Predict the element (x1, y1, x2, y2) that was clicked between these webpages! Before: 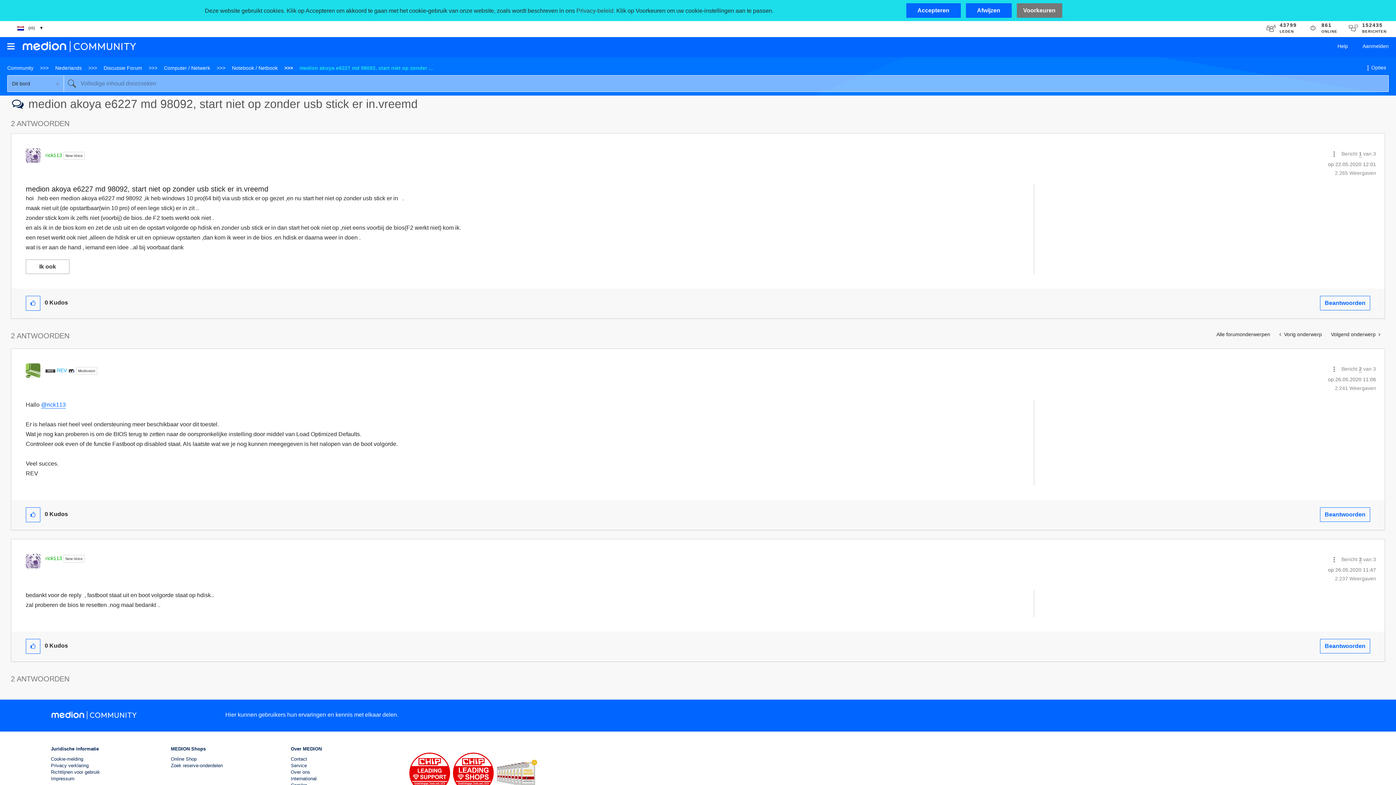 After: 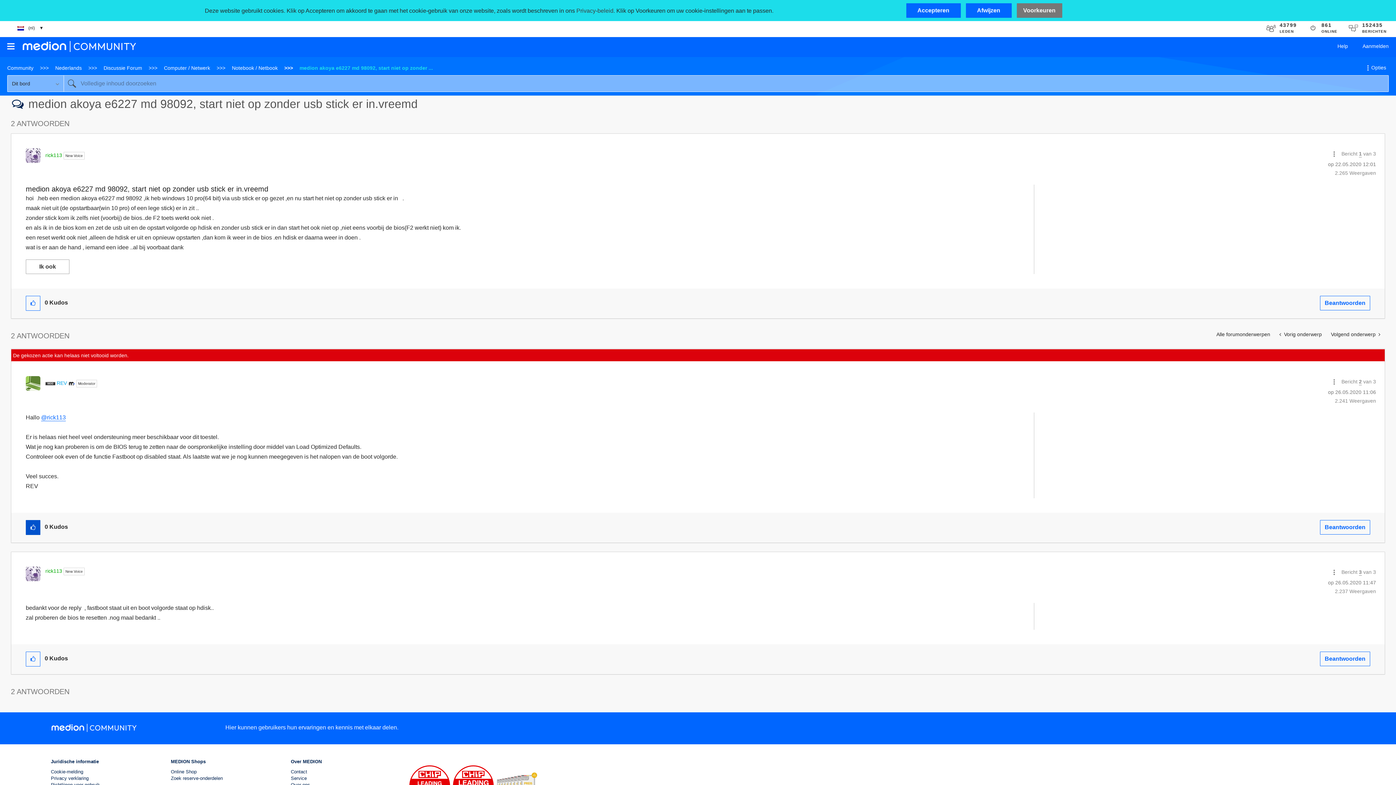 Action: label: Klik hier om een kudos aan dit bericht te geven. bbox: (25, 507, 40, 522)